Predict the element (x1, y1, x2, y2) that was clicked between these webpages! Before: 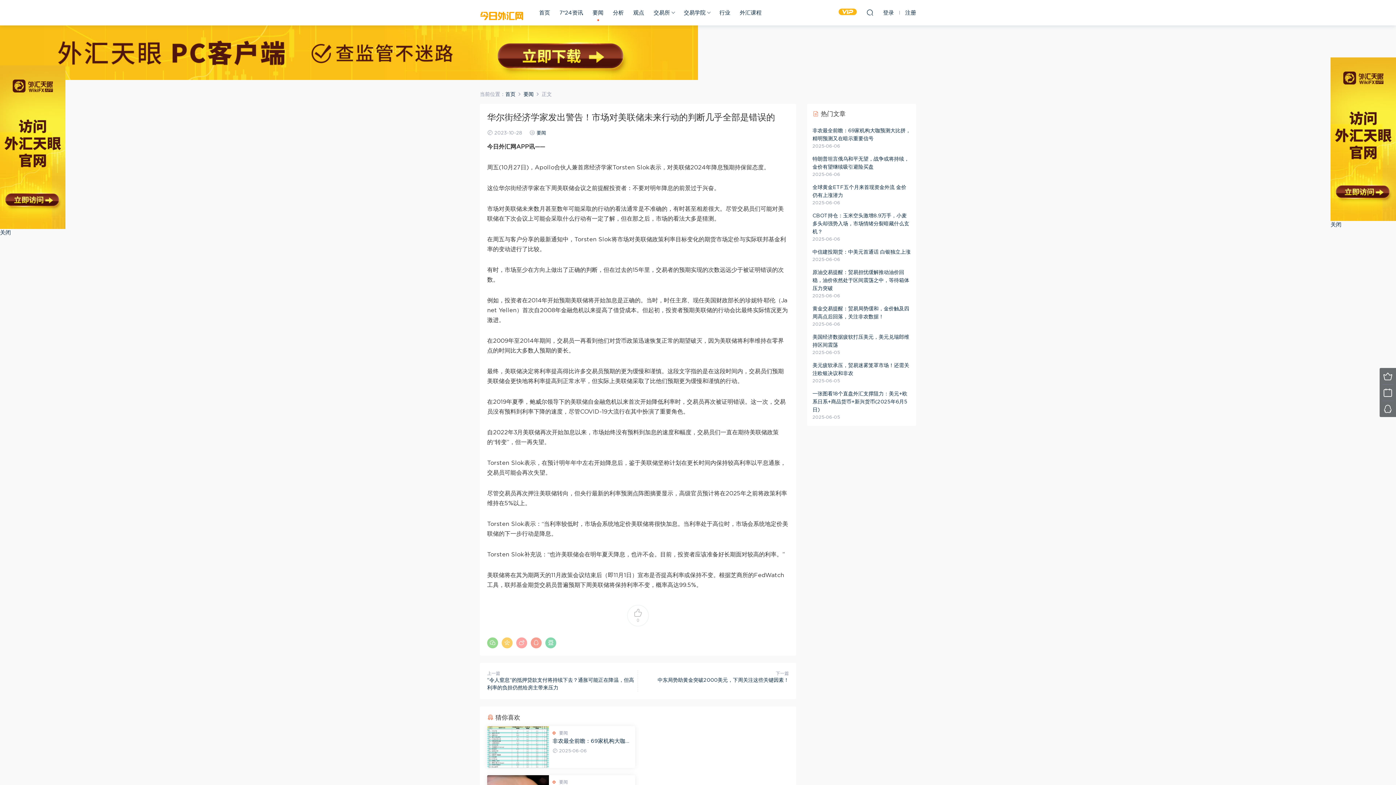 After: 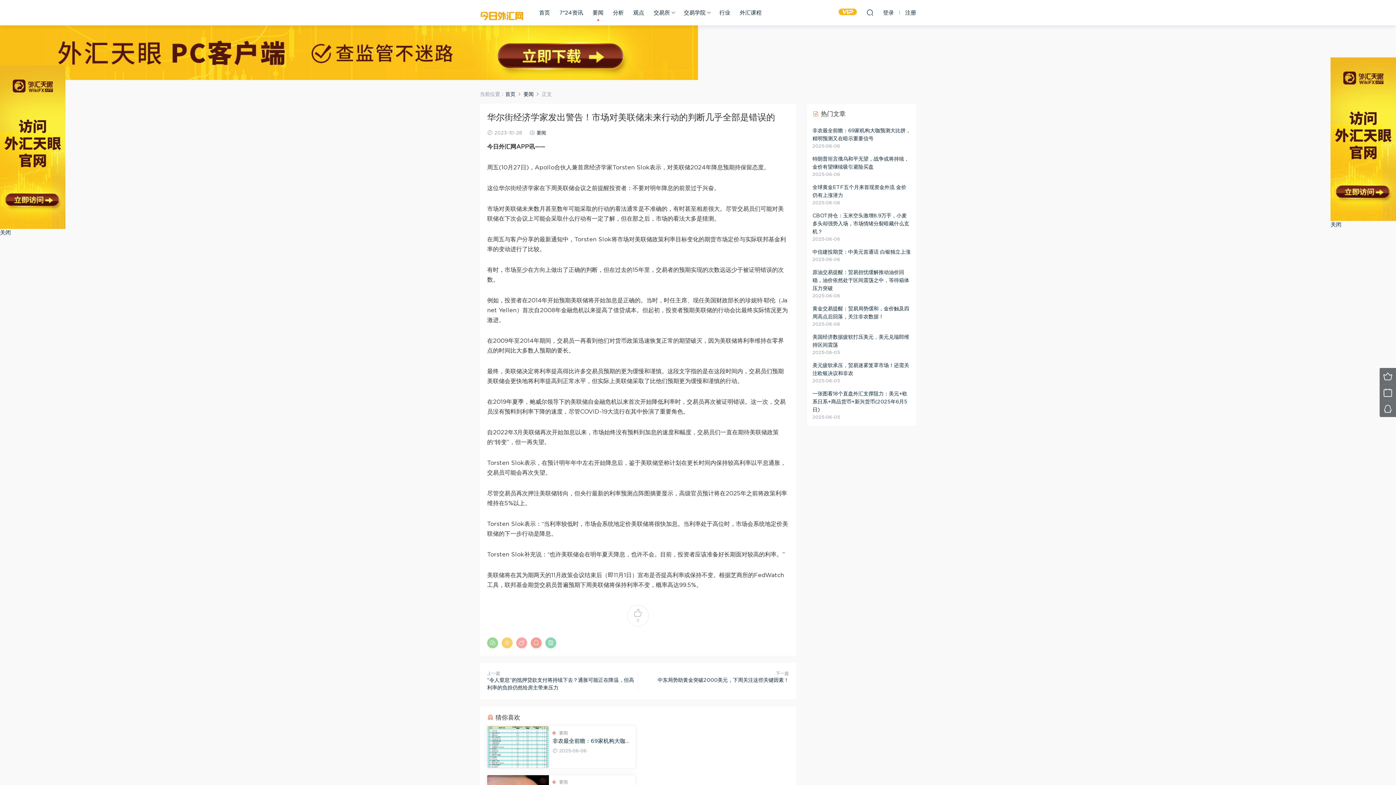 Action: bbox: (1330, 57, 1396, 221)